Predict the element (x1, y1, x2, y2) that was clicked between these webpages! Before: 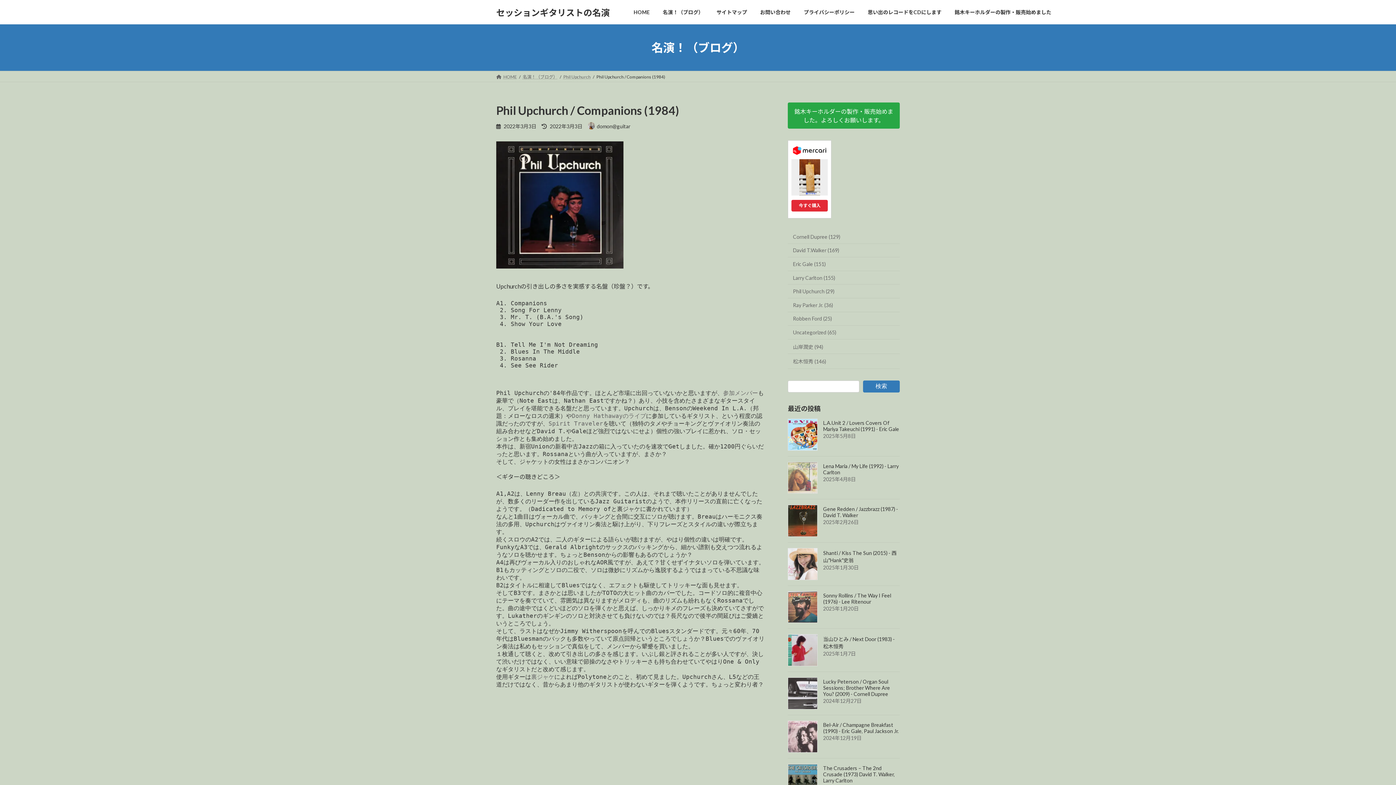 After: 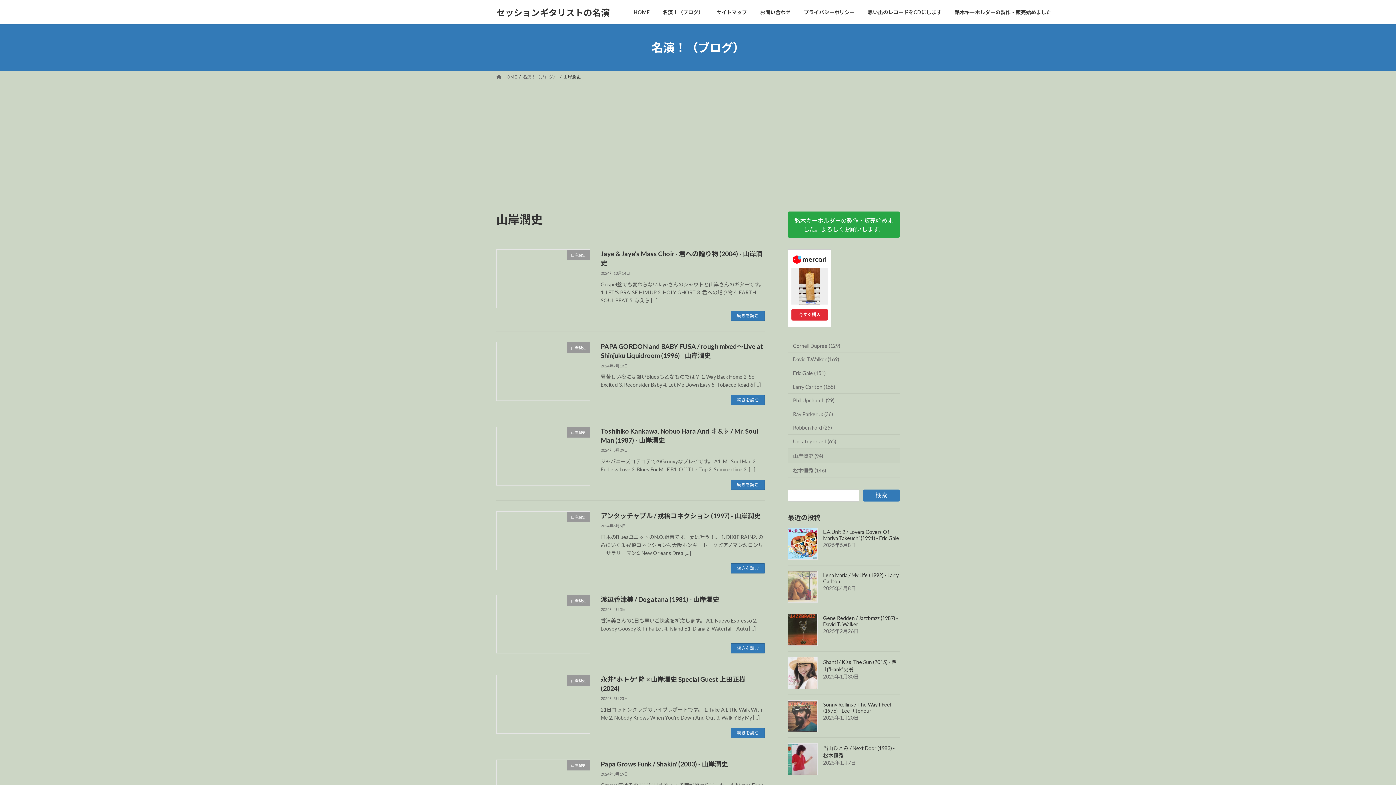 Action: label: 山岸潤史 (94) bbox: (788, 339, 900, 354)